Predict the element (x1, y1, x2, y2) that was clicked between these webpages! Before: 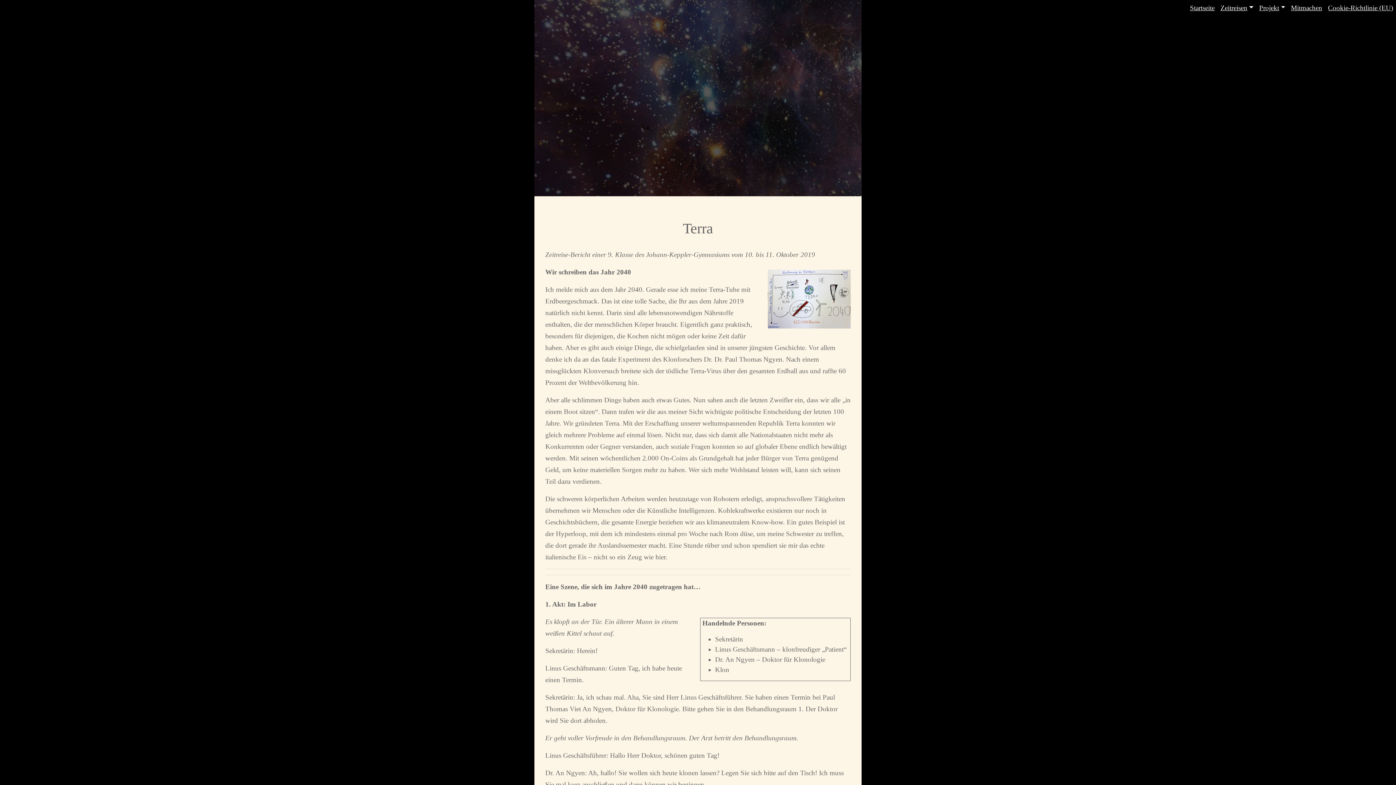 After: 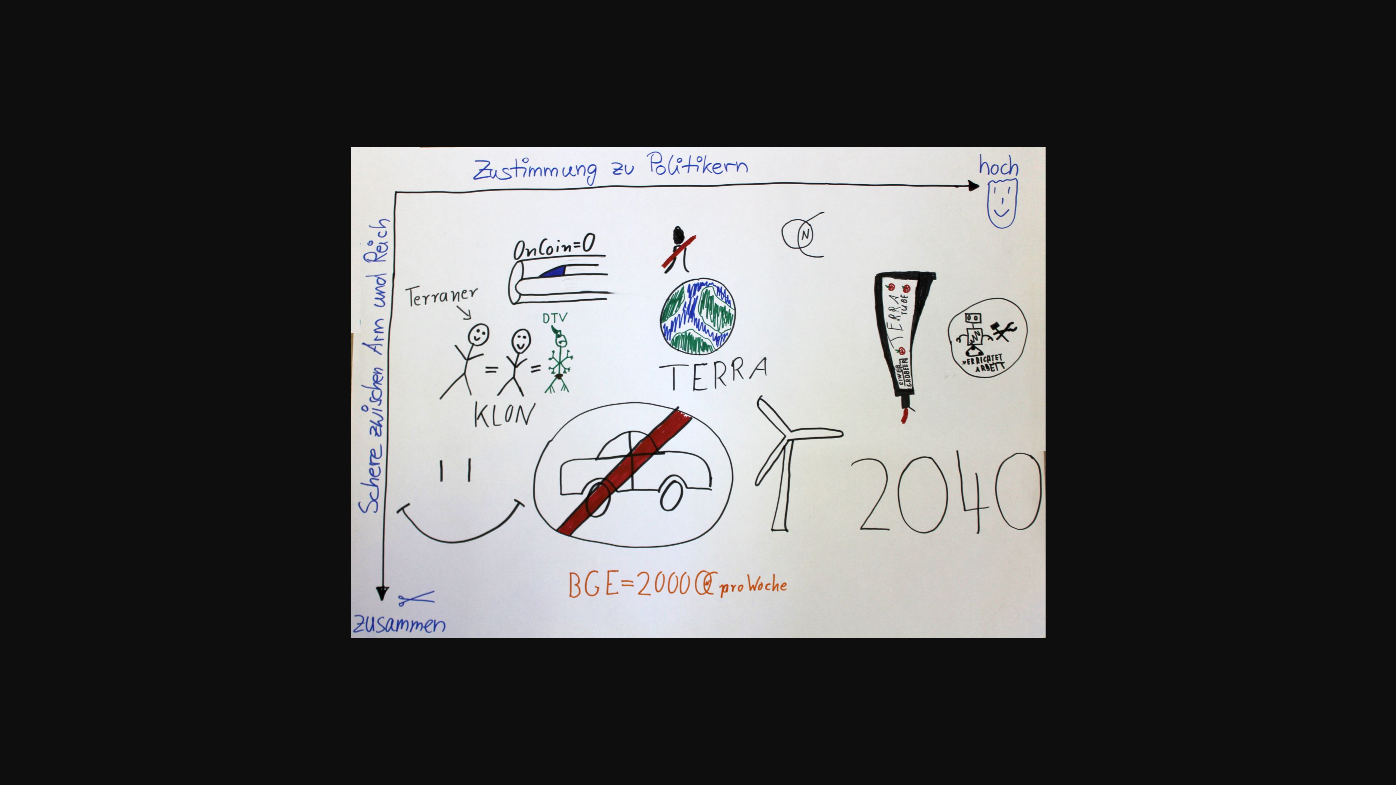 Action: bbox: (768, 269, 850, 328)